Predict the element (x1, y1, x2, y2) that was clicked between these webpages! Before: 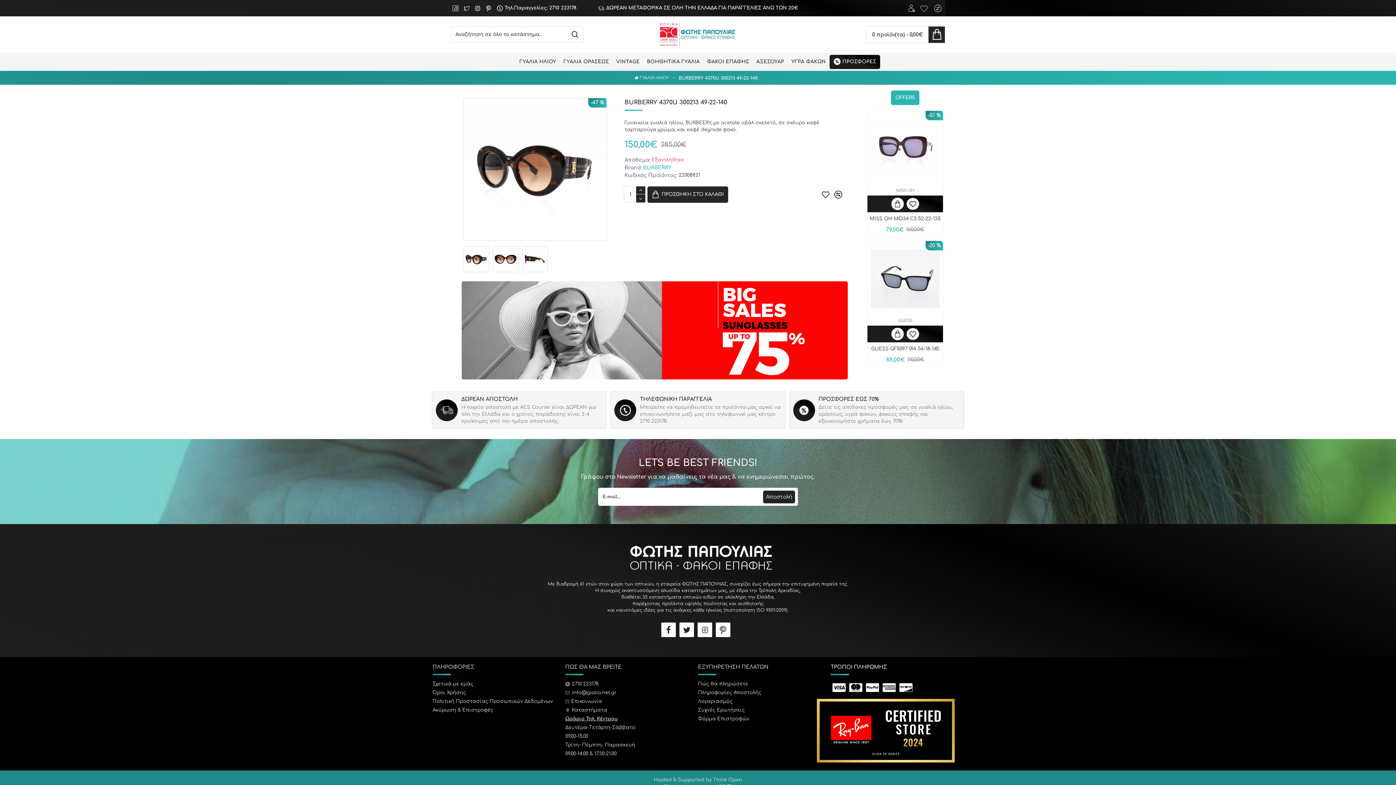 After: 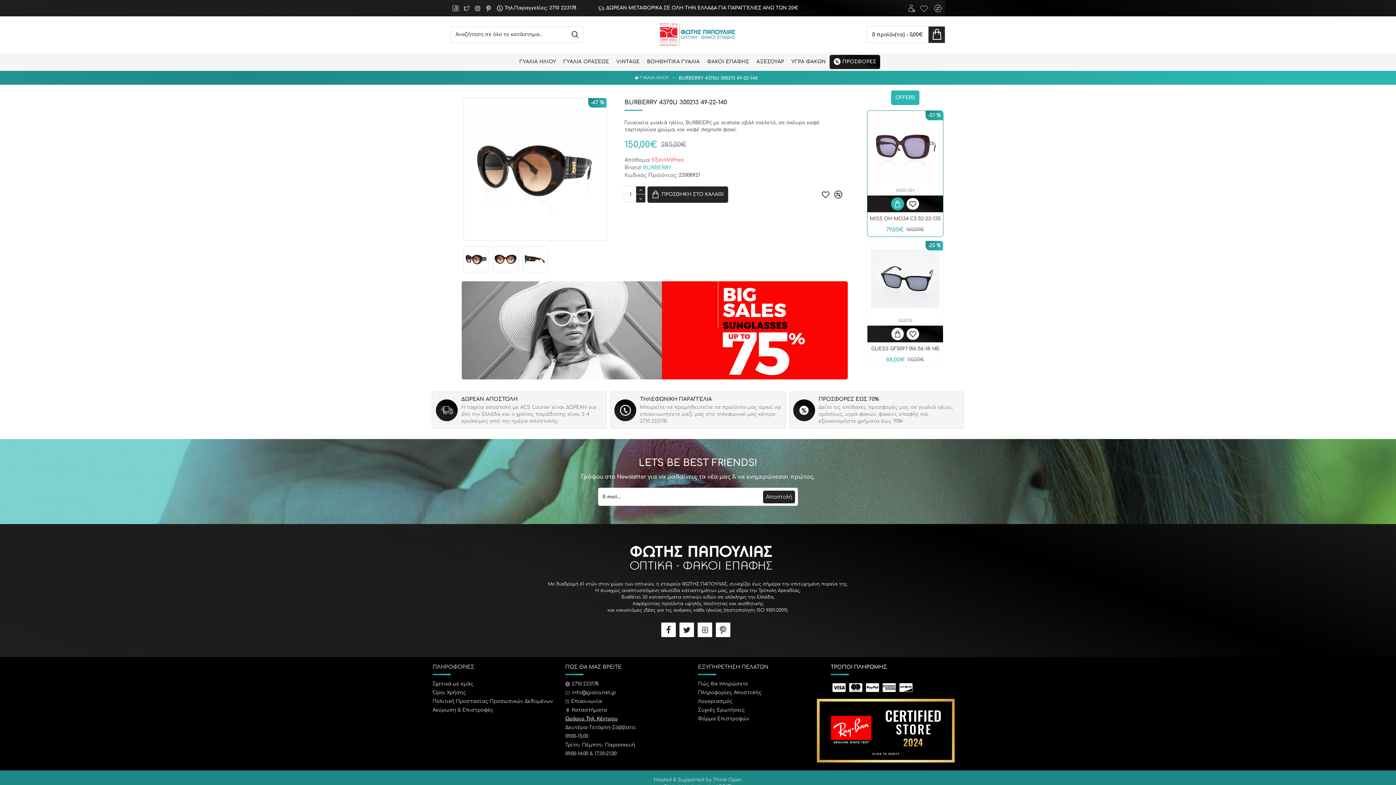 Action: bbox: (891, 197, 904, 210)